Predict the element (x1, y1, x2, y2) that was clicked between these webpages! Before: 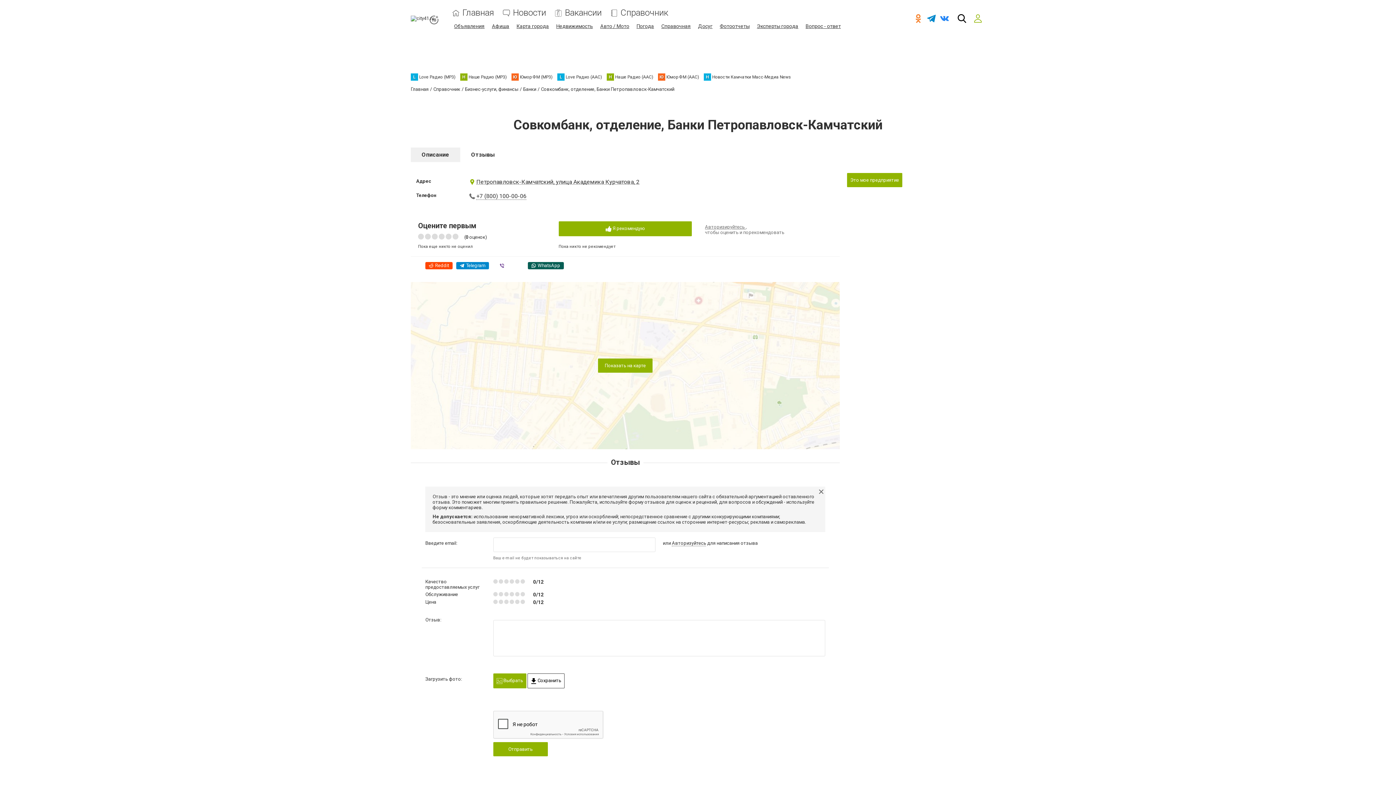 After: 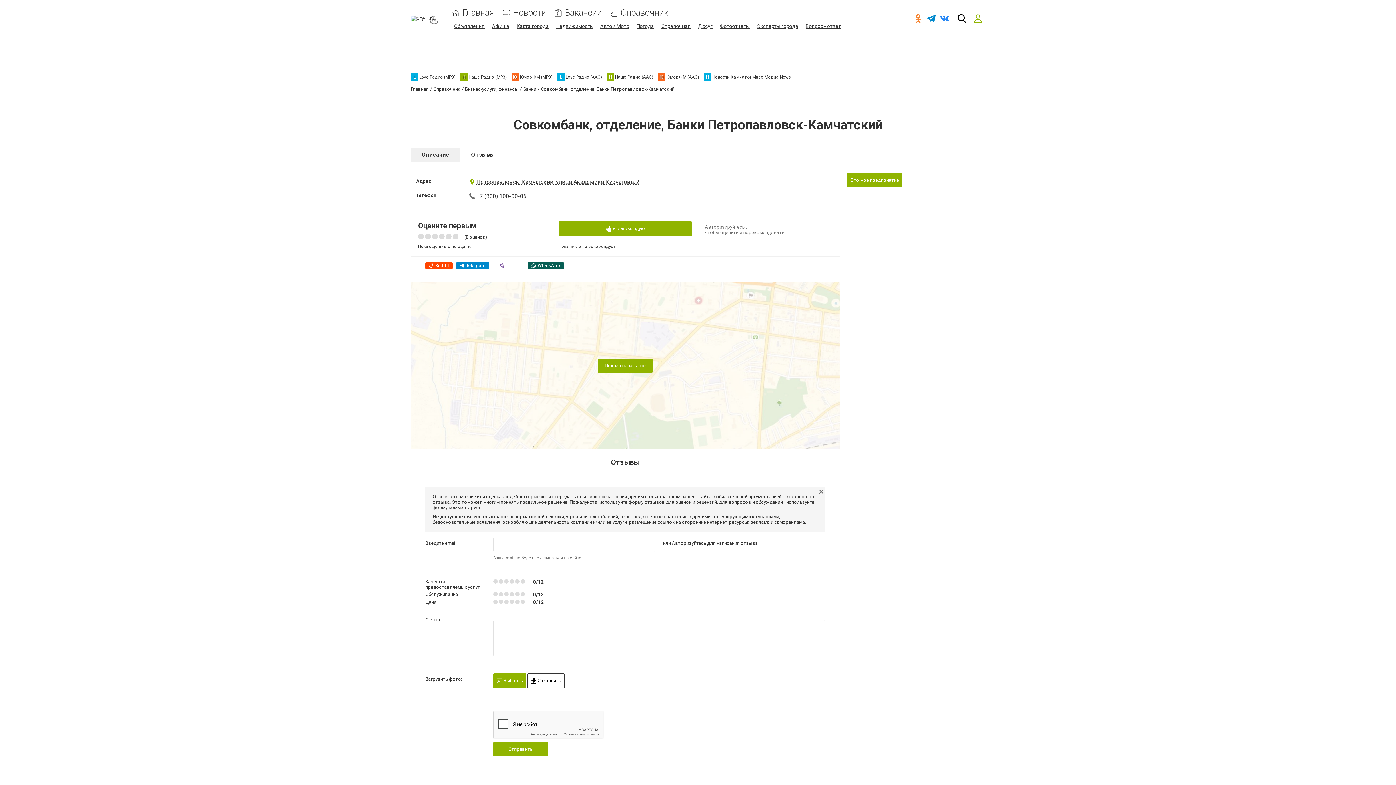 Action: label: ЮЮмор ФМ (AAC) bbox: (658, 73, 699, 80)